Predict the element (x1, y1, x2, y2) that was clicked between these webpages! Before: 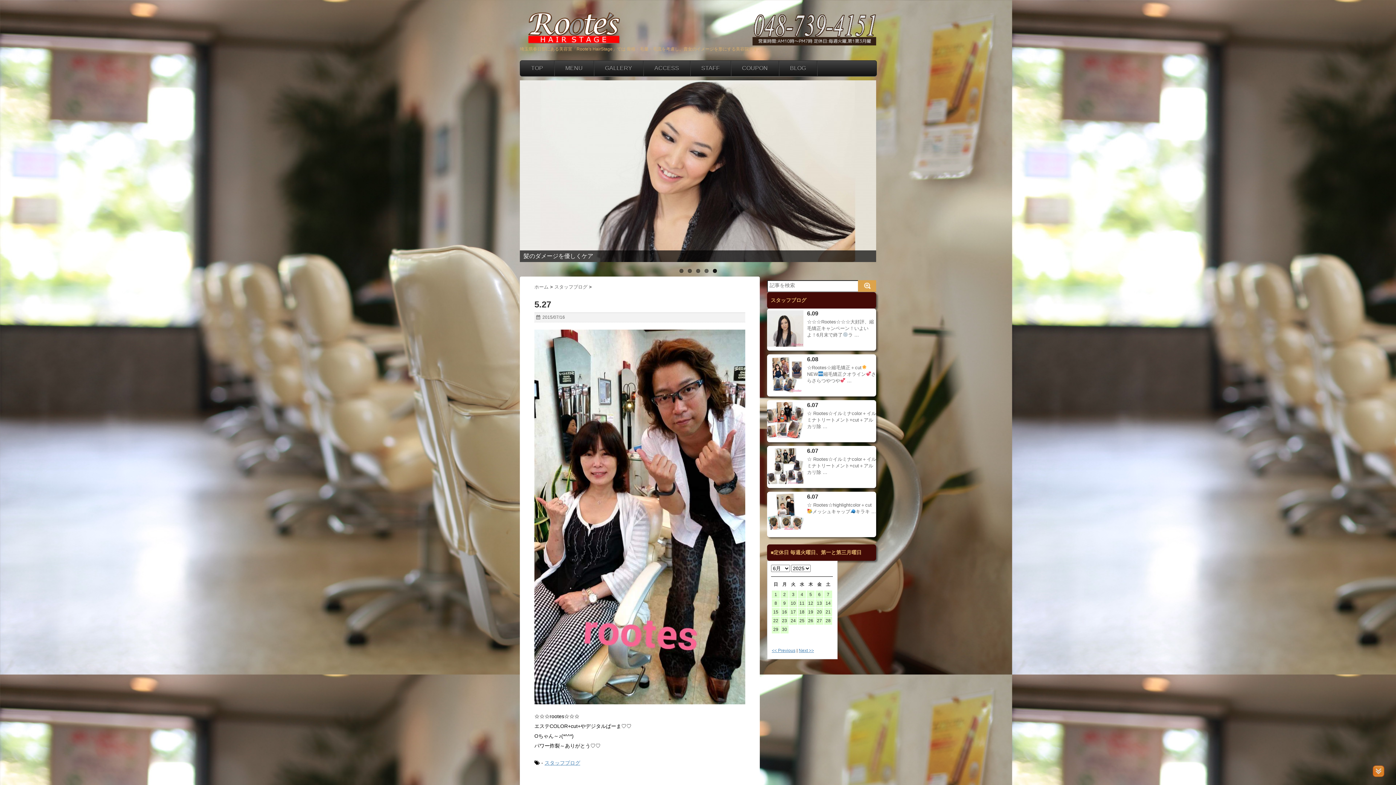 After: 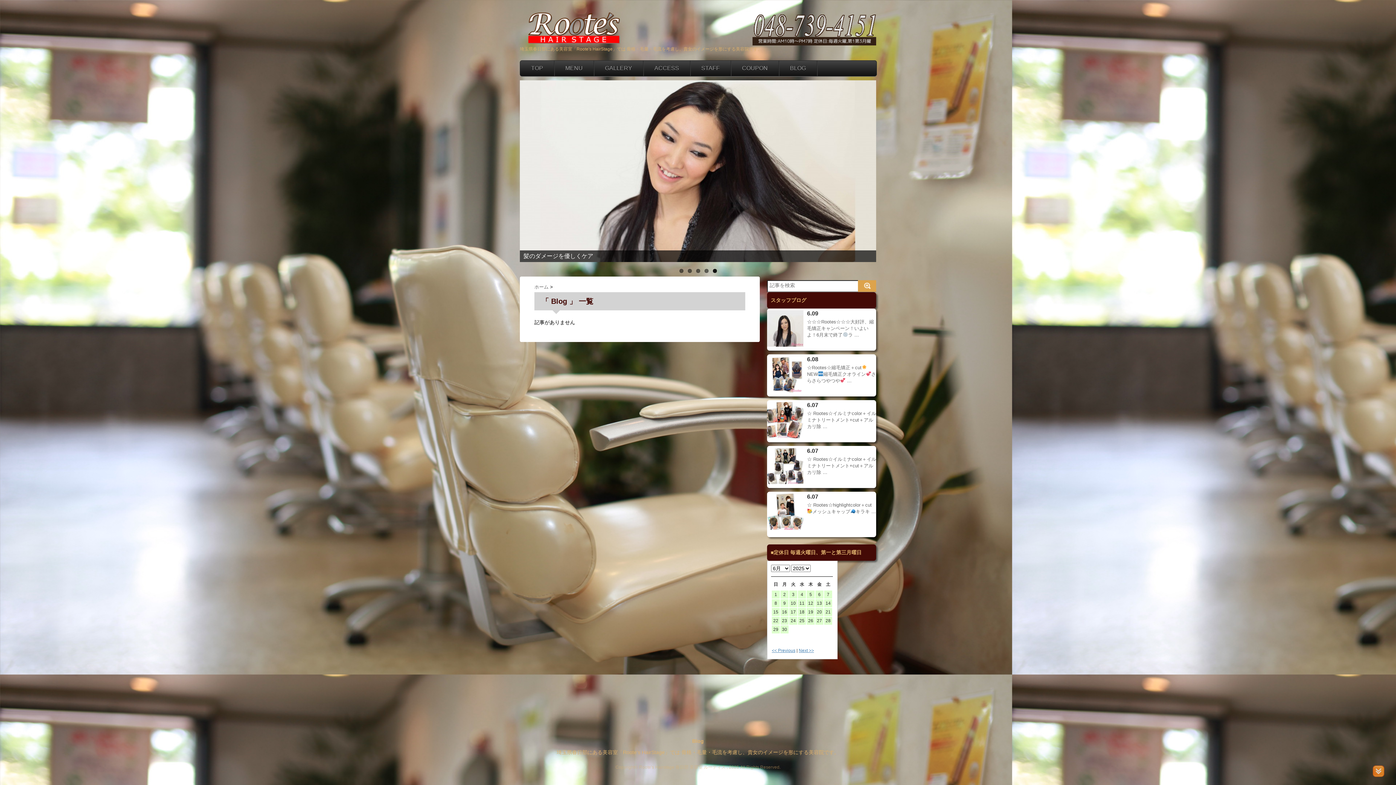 Action: label: BLOG bbox: (779, 60, 817, 76)